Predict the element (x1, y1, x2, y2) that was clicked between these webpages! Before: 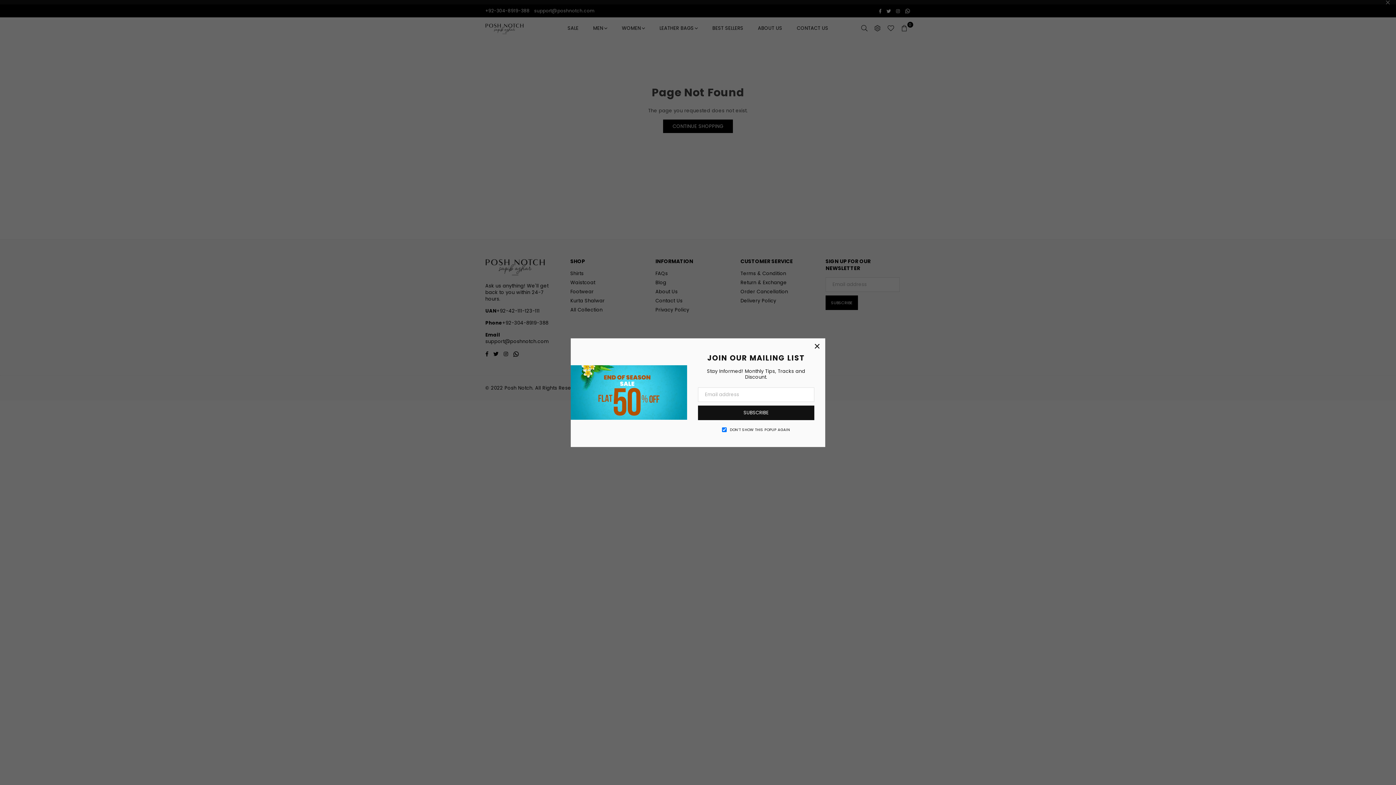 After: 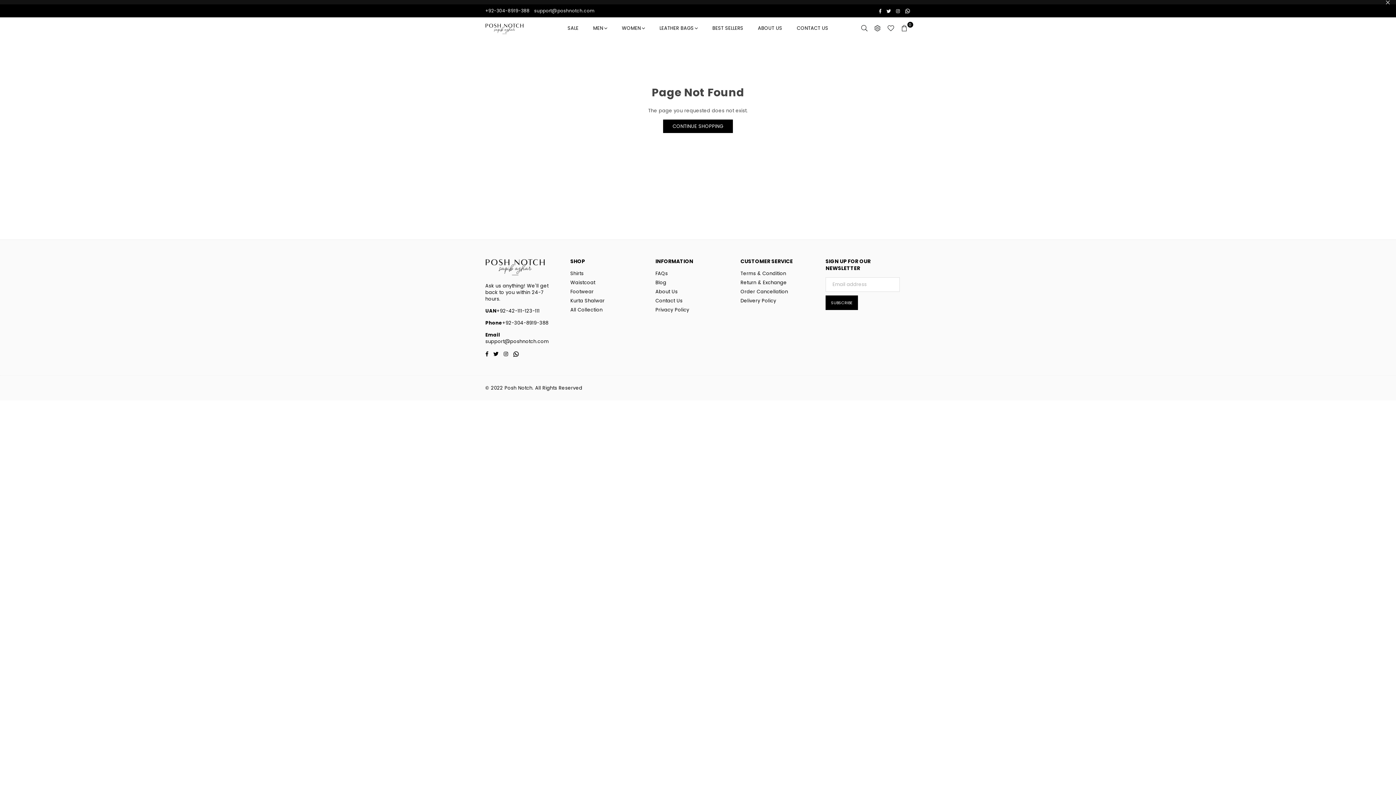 Action: label: × bbox: (798, 343, 813, 358)